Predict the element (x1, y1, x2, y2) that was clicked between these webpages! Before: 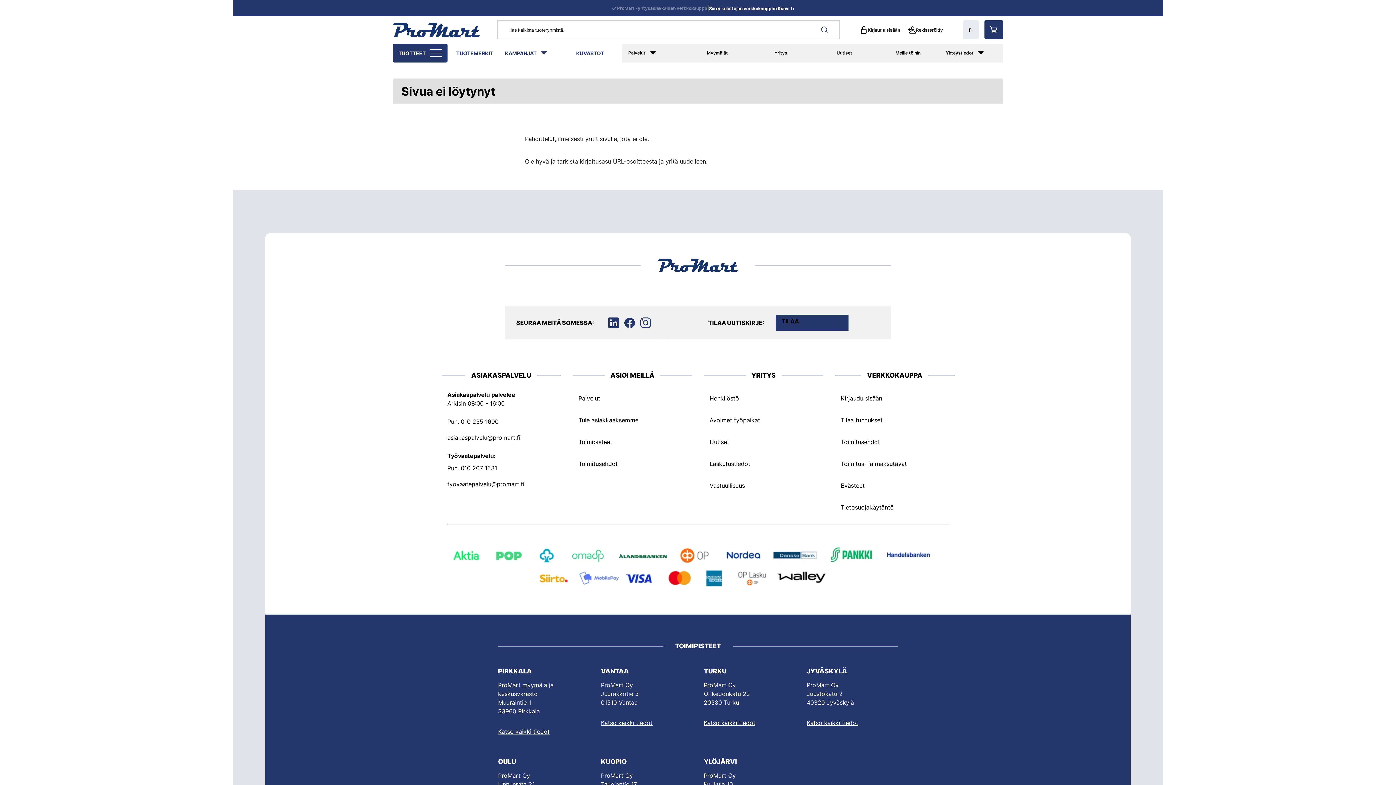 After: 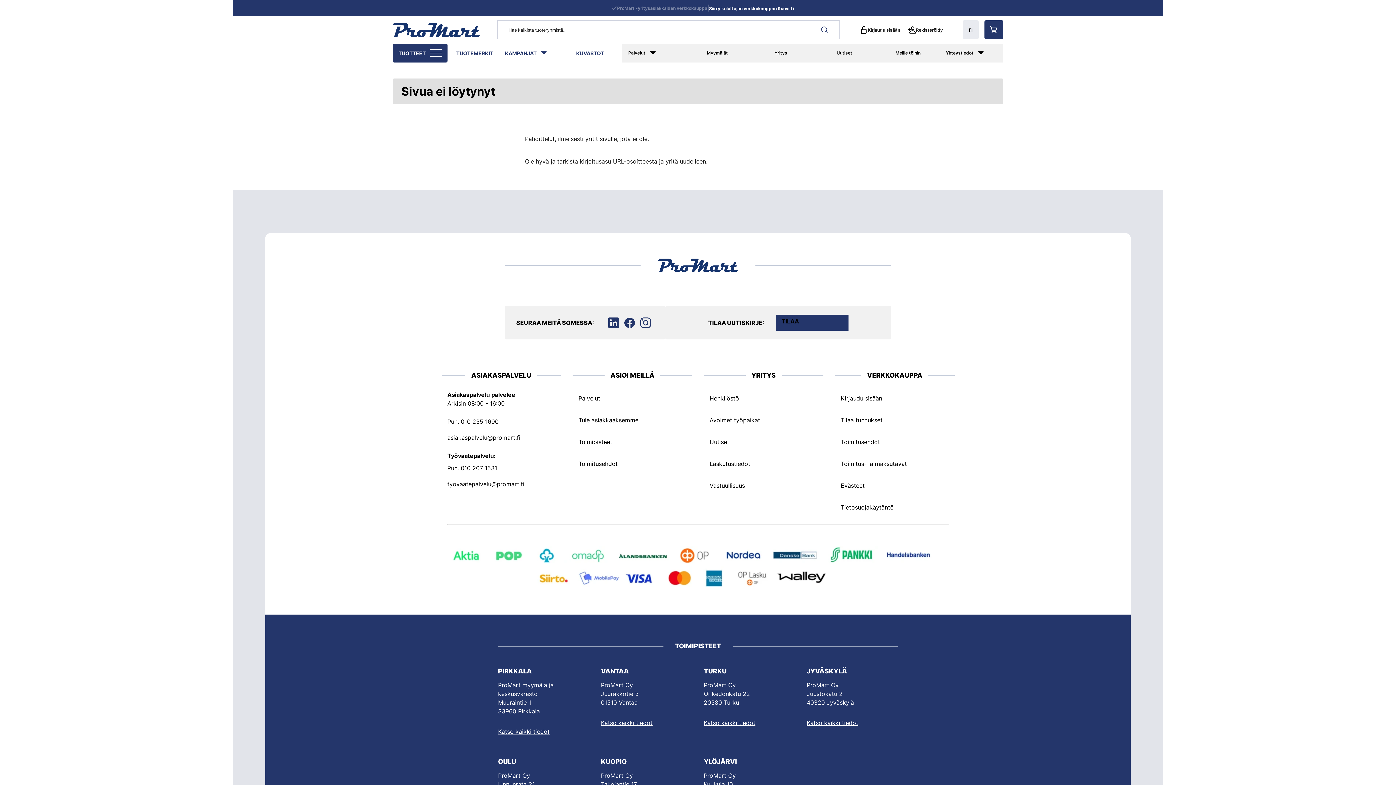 Action: bbox: (709, 412, 760, 428) label: Avoimet työpaikat